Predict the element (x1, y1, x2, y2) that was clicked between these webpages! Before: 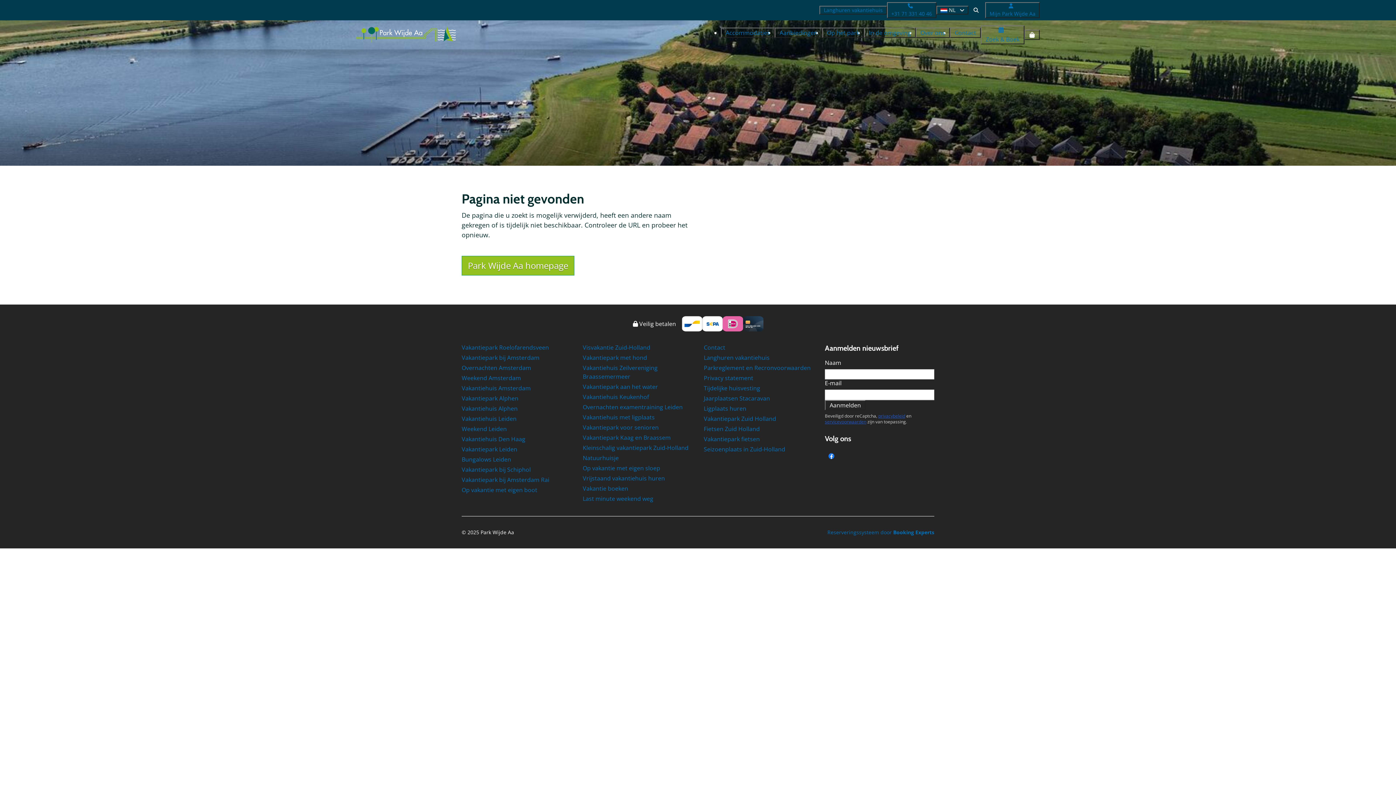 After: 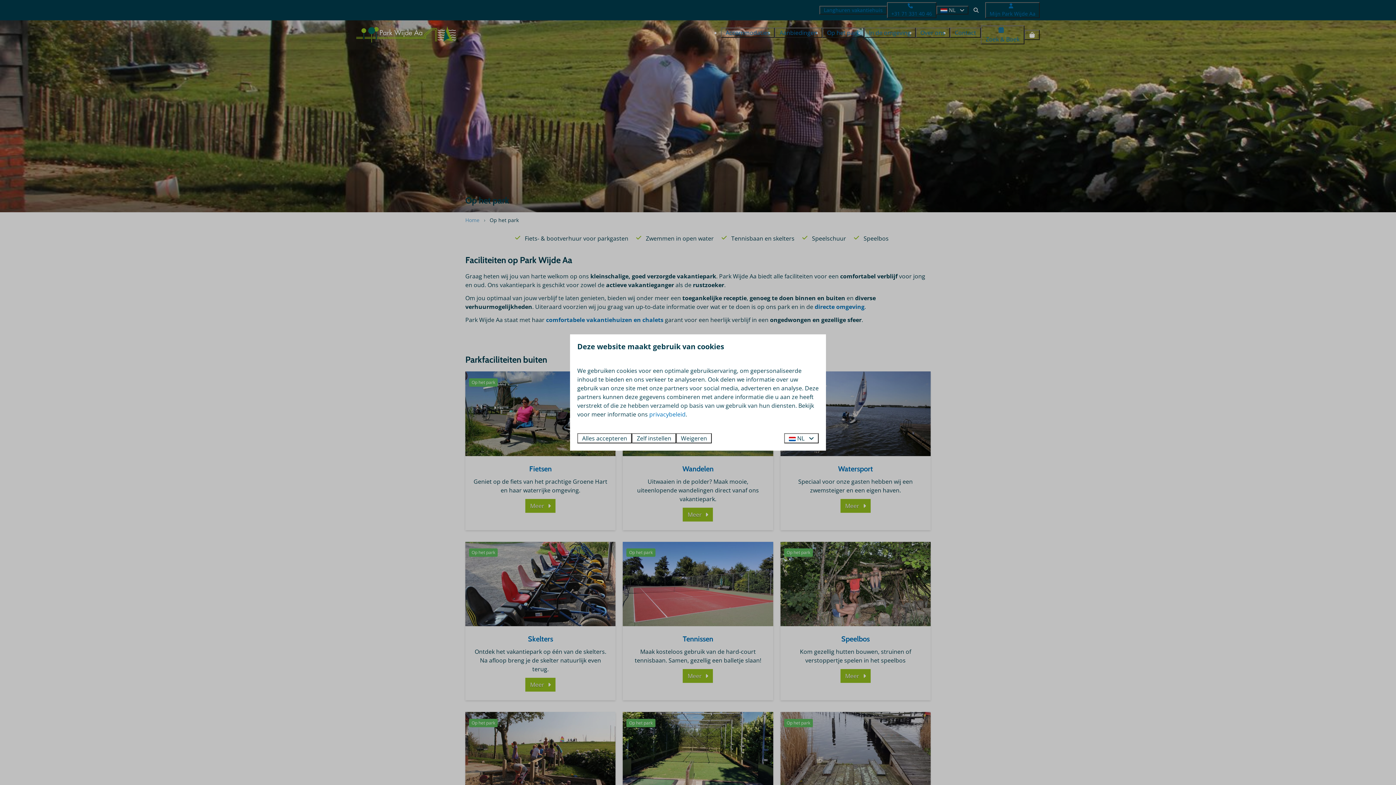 Action: bbox: (822, 27, 864, 37) label: Op het park